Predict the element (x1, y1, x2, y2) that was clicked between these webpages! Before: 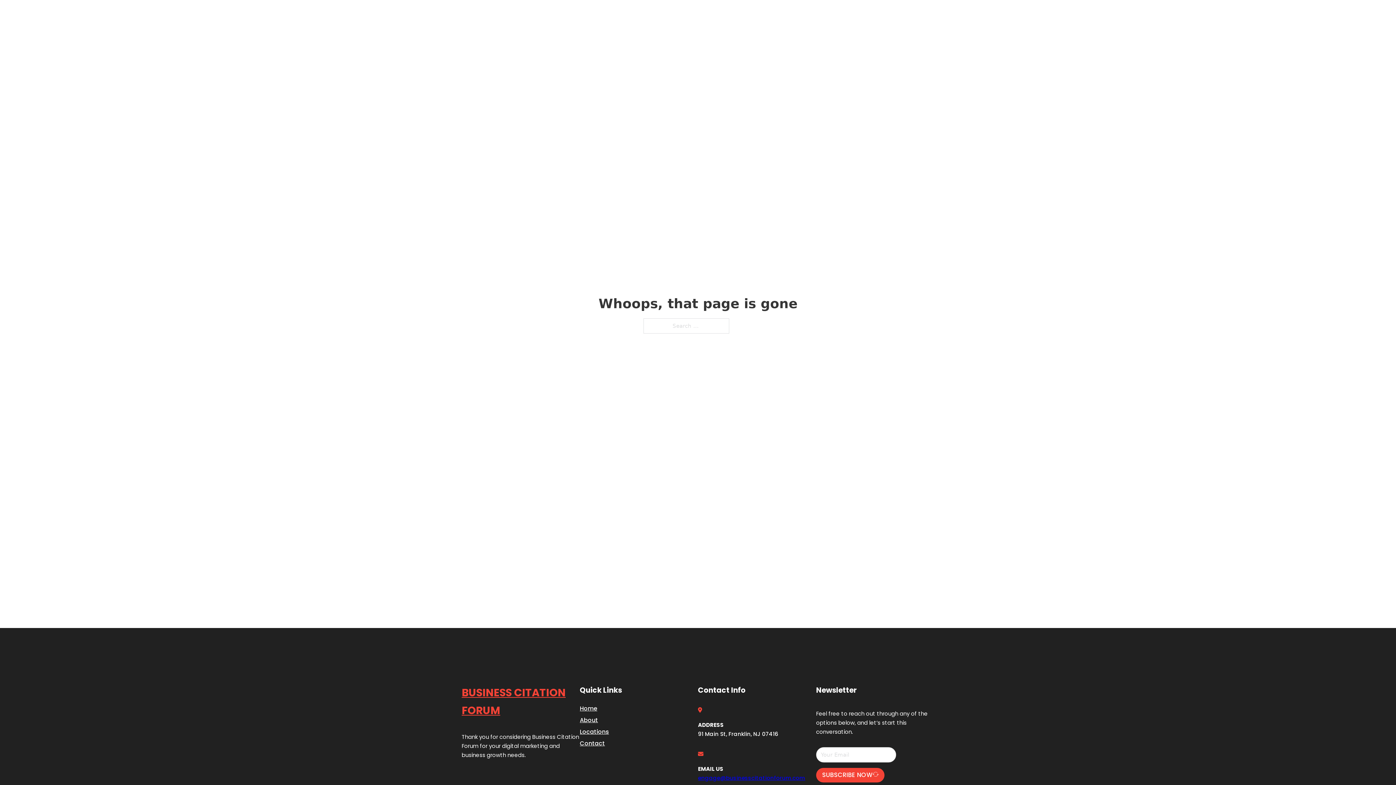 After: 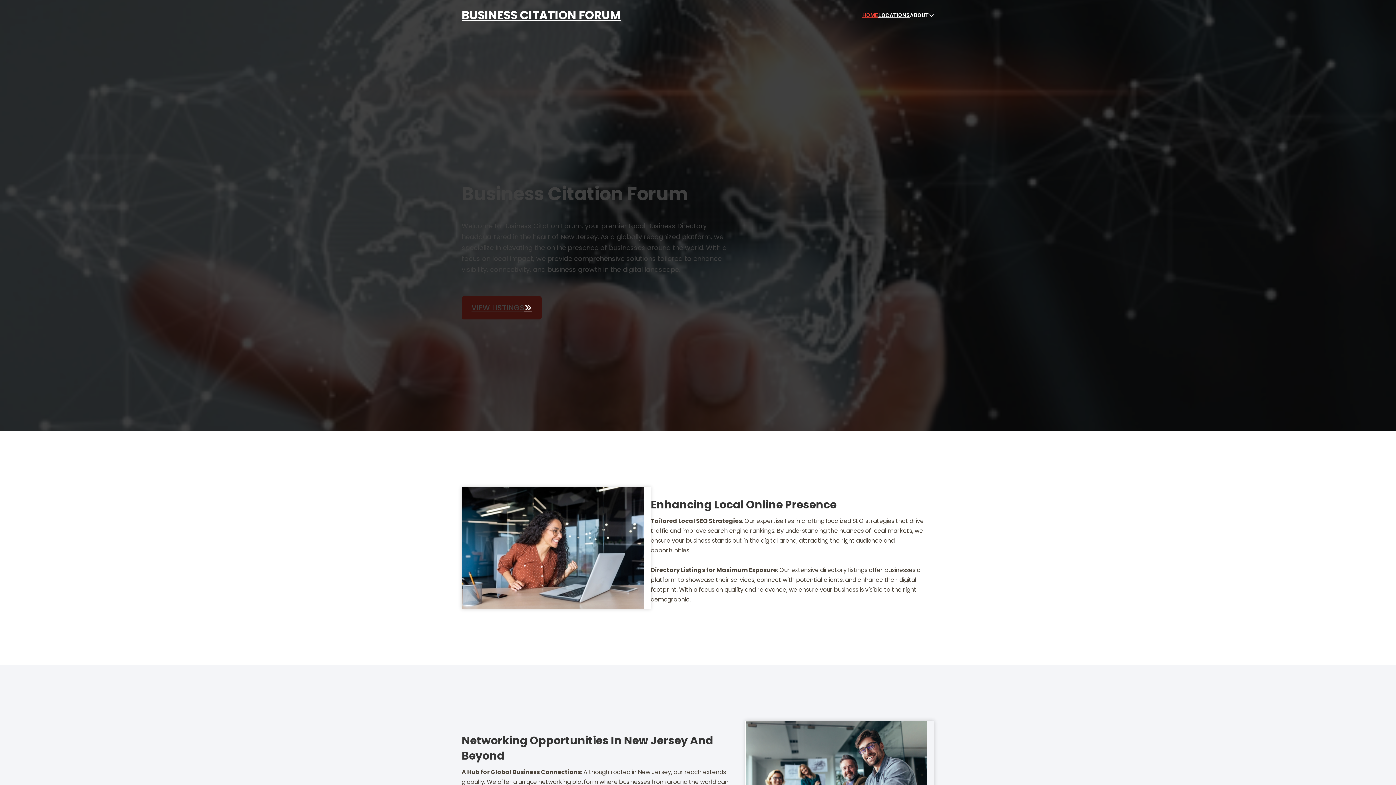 Action: bbox: (862, 10, 878, 19) label: HOME